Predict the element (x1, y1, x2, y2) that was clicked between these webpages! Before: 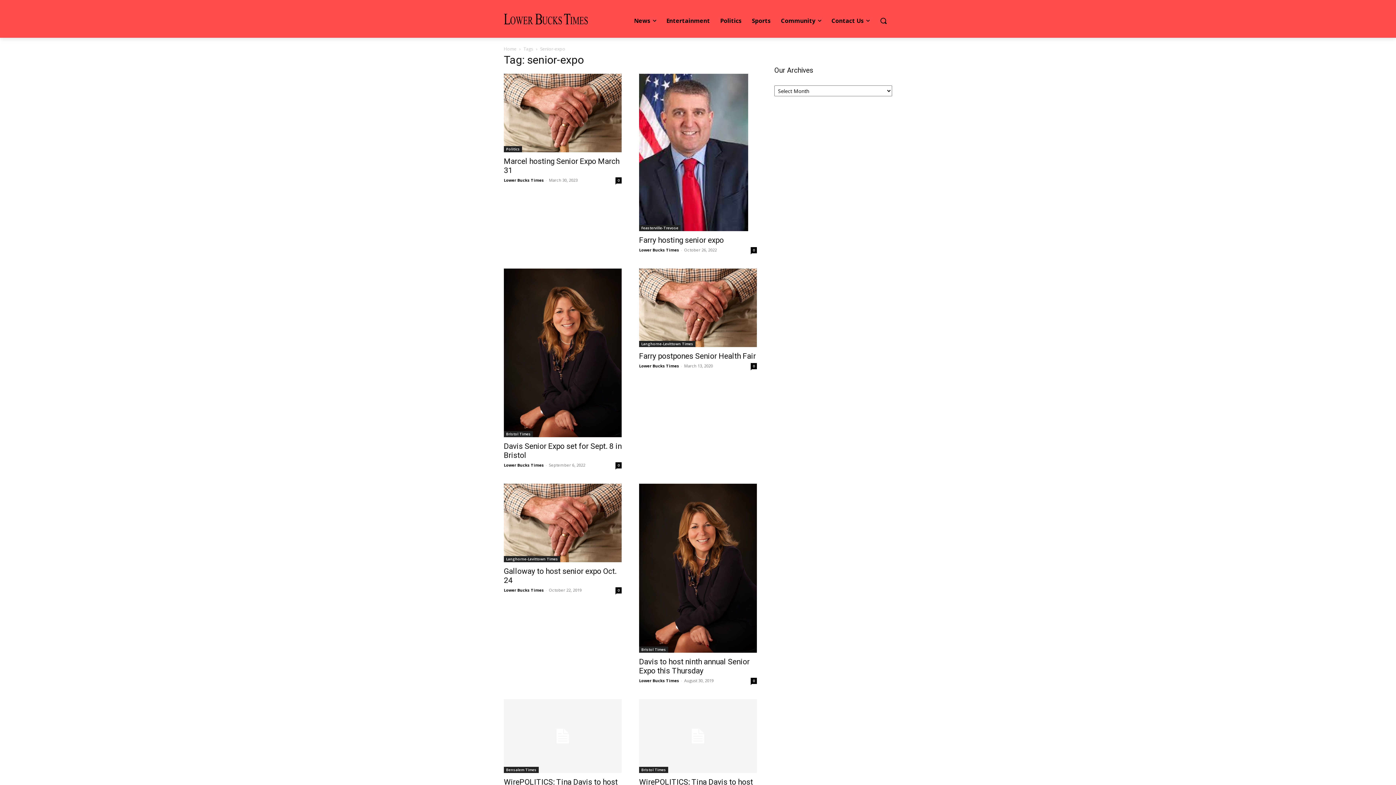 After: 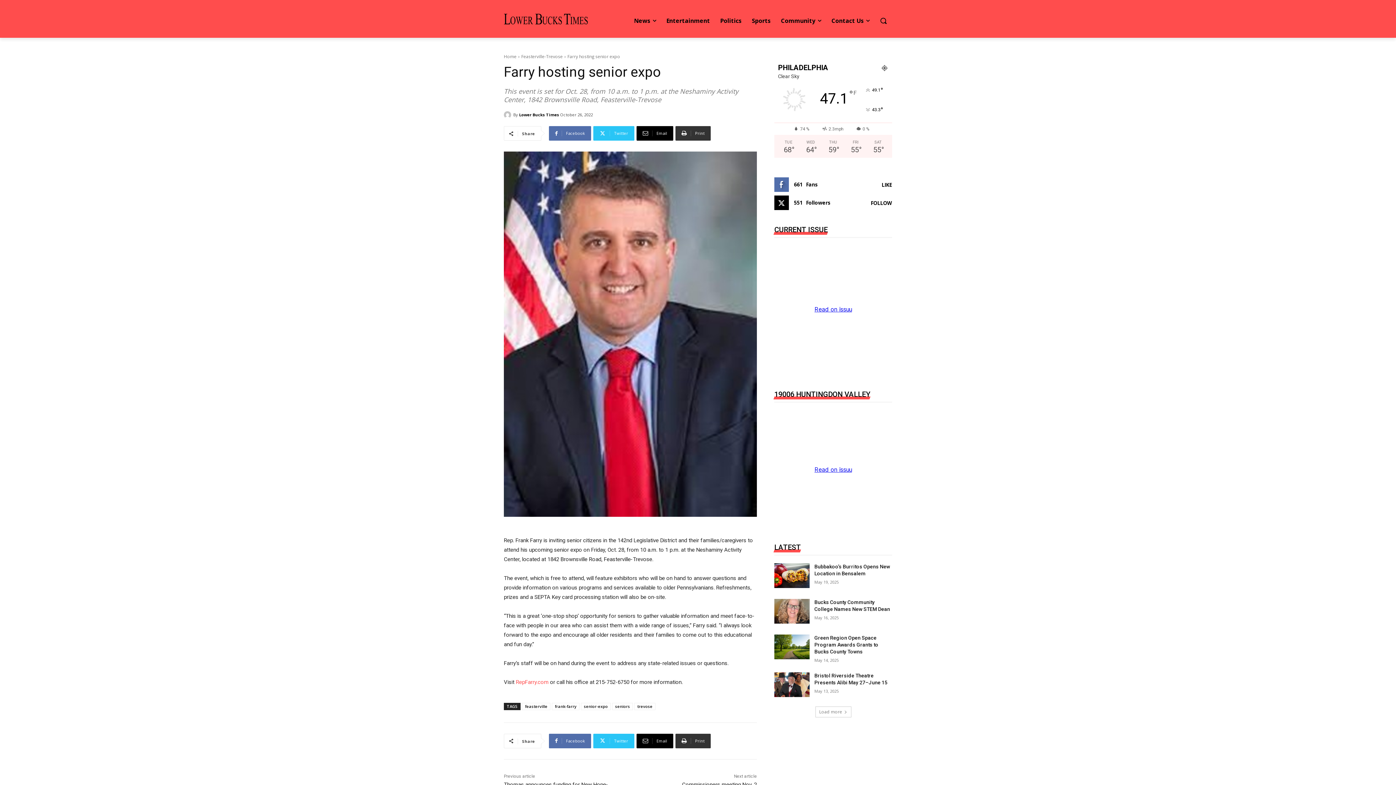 Action: bbox: (639, 73, 757, 231)